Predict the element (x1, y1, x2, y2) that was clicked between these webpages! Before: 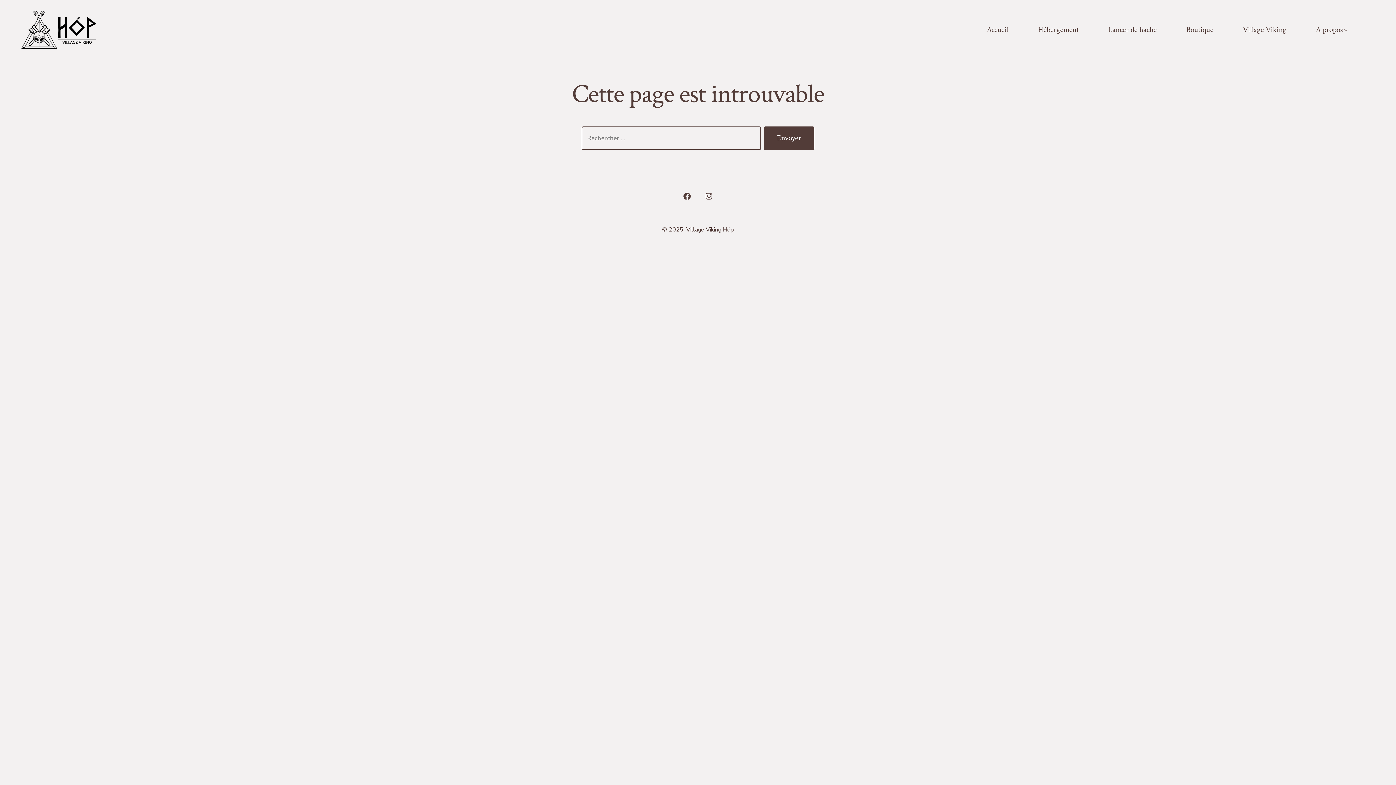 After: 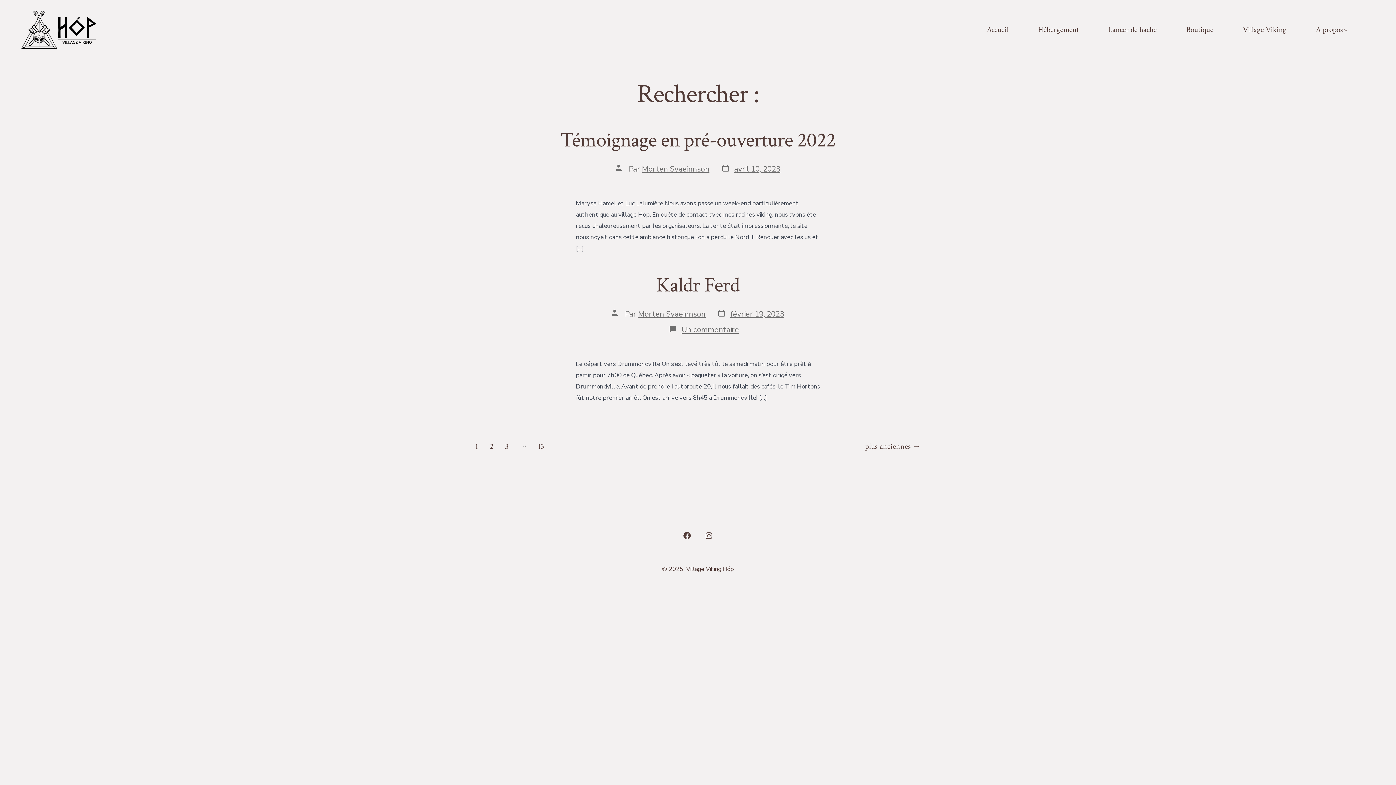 Action: bbox: (764, 126, 814, 150) label: Envoyer